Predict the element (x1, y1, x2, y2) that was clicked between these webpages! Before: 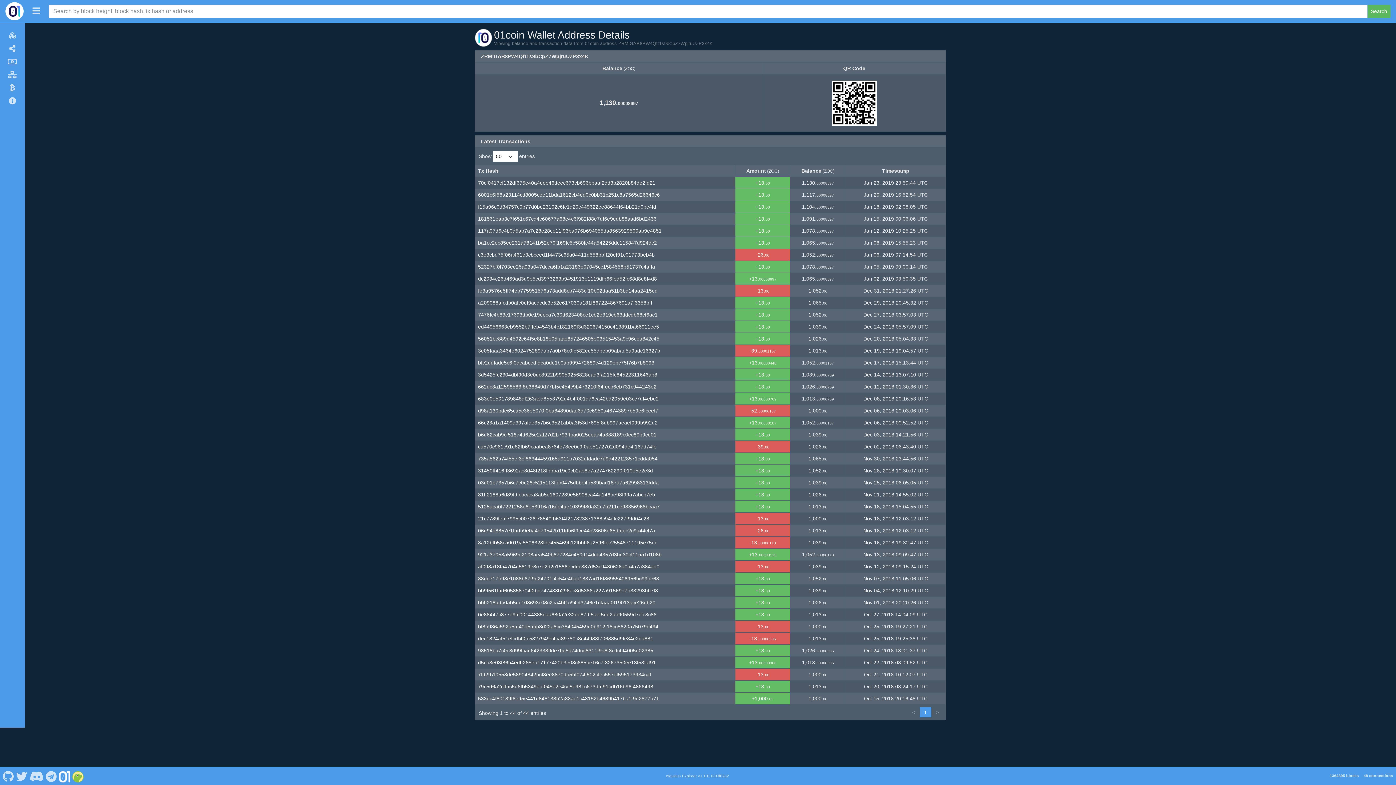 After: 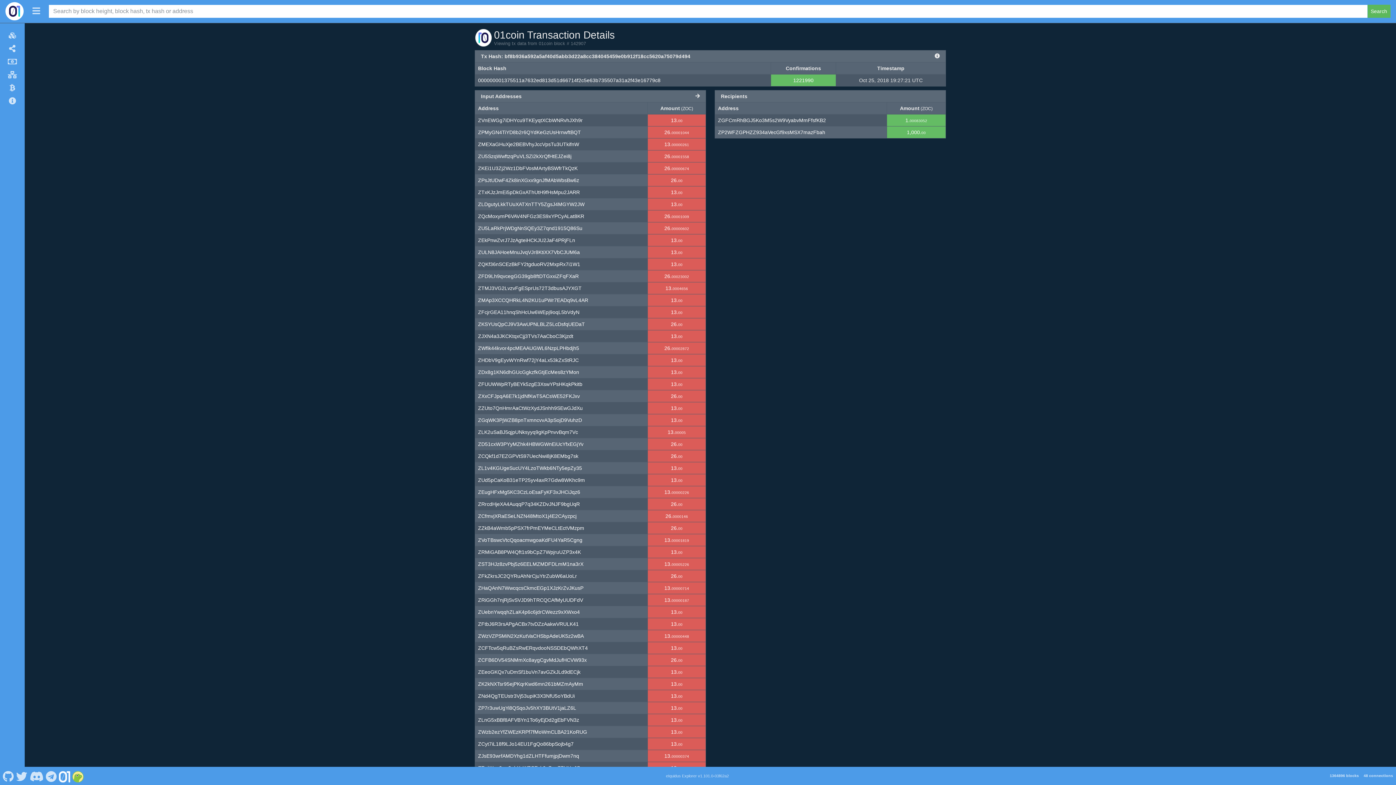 Action: bbox: (478, 624, 658, 629) label: bf8b936a592a5af40d5abb3d22a8cc384045459e0b912f18cc5620a75079d494